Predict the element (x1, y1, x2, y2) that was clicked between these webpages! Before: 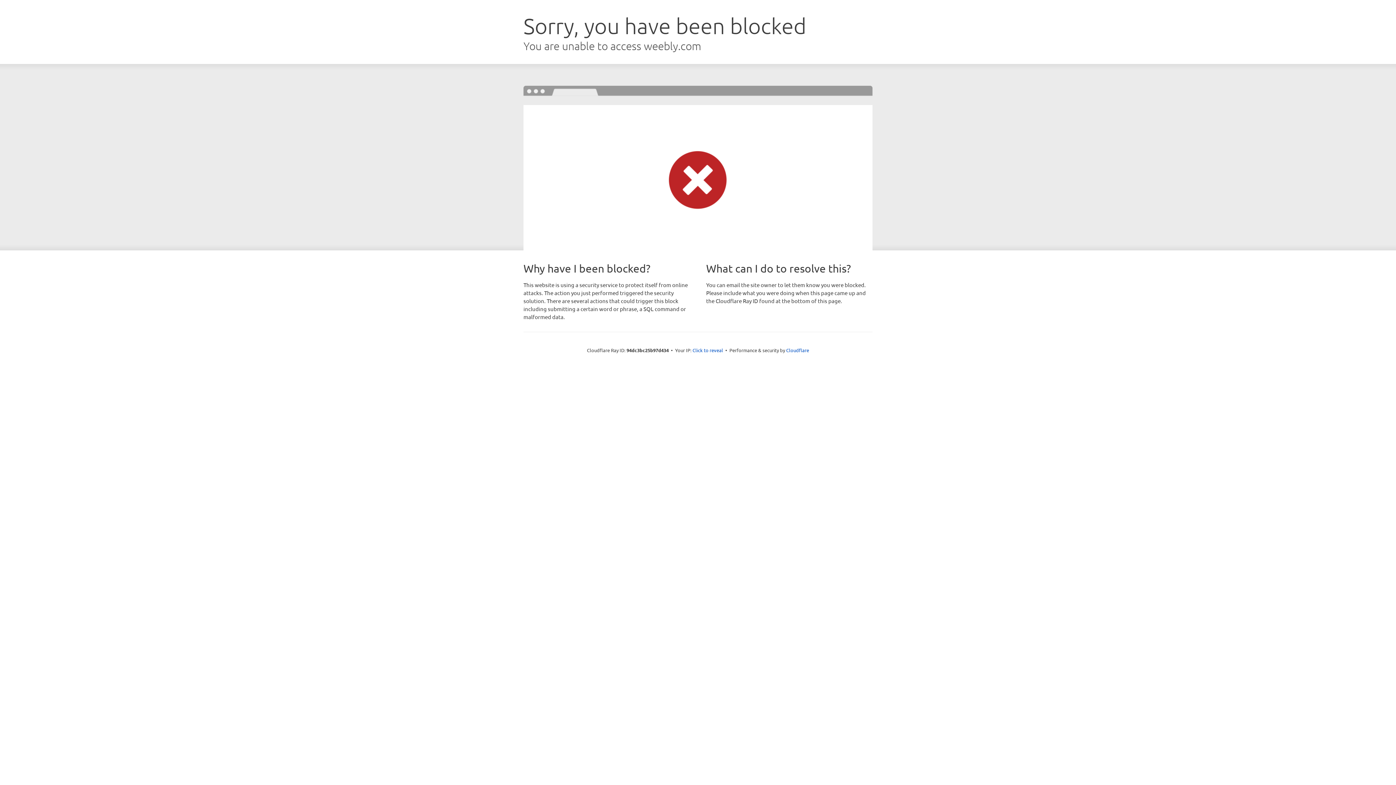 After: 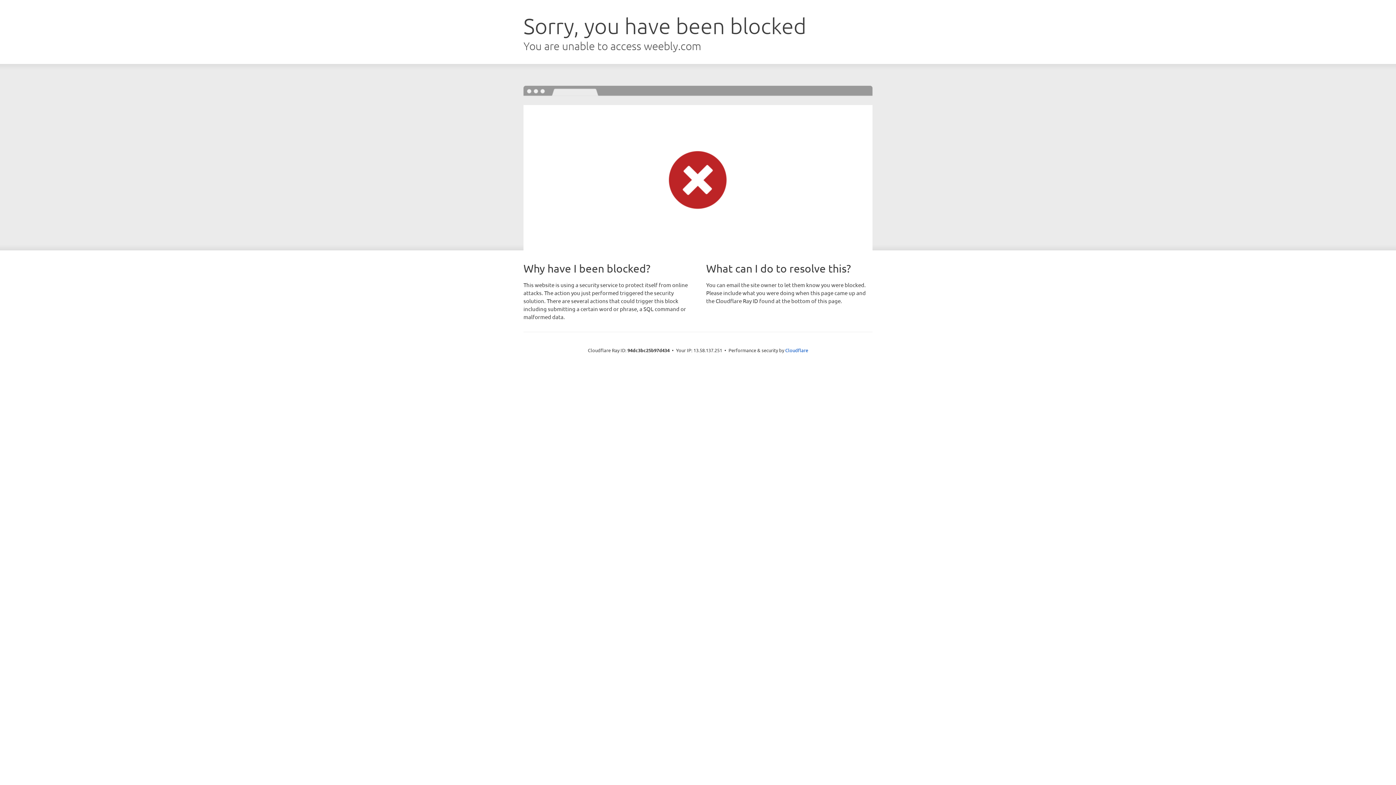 Action: label: Click to reveal bbox: (692, 346, 723, 353)